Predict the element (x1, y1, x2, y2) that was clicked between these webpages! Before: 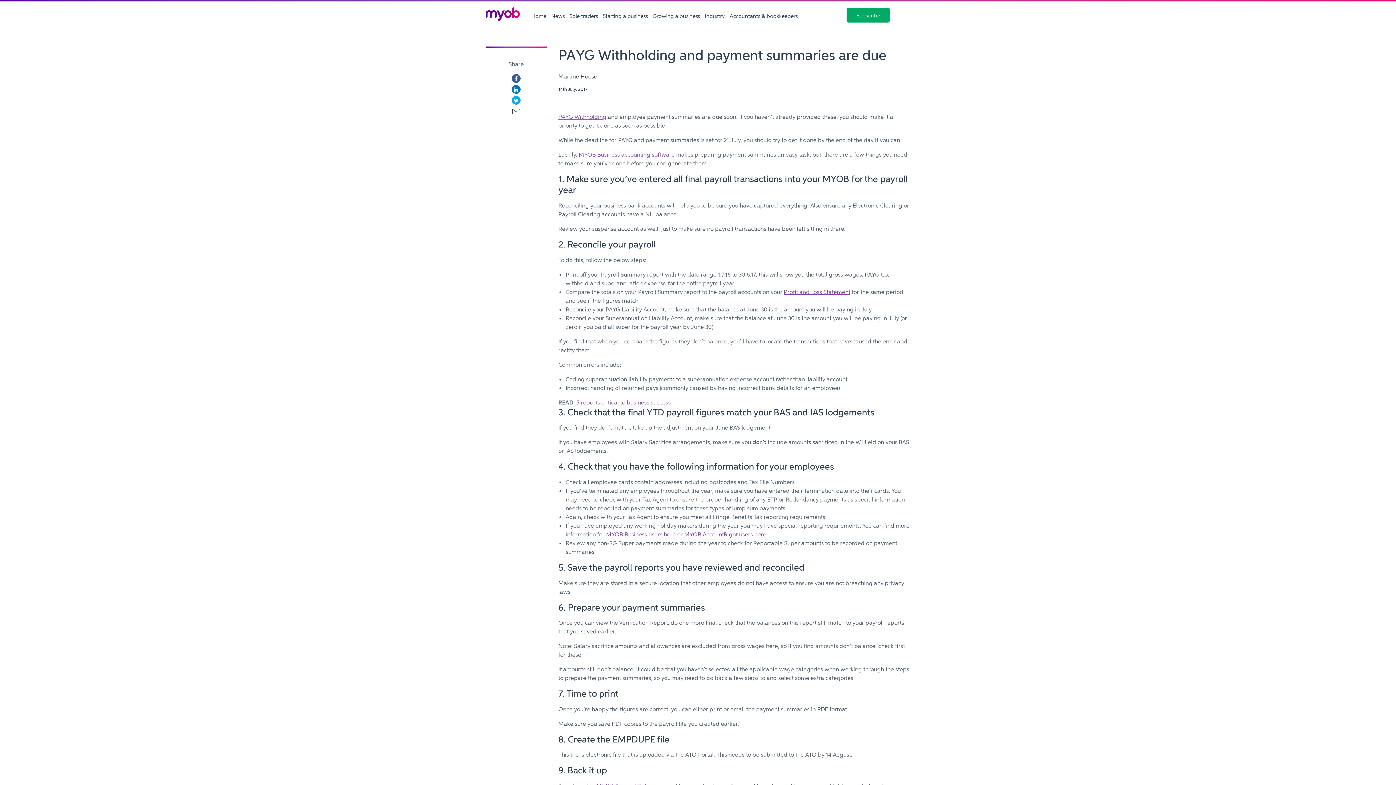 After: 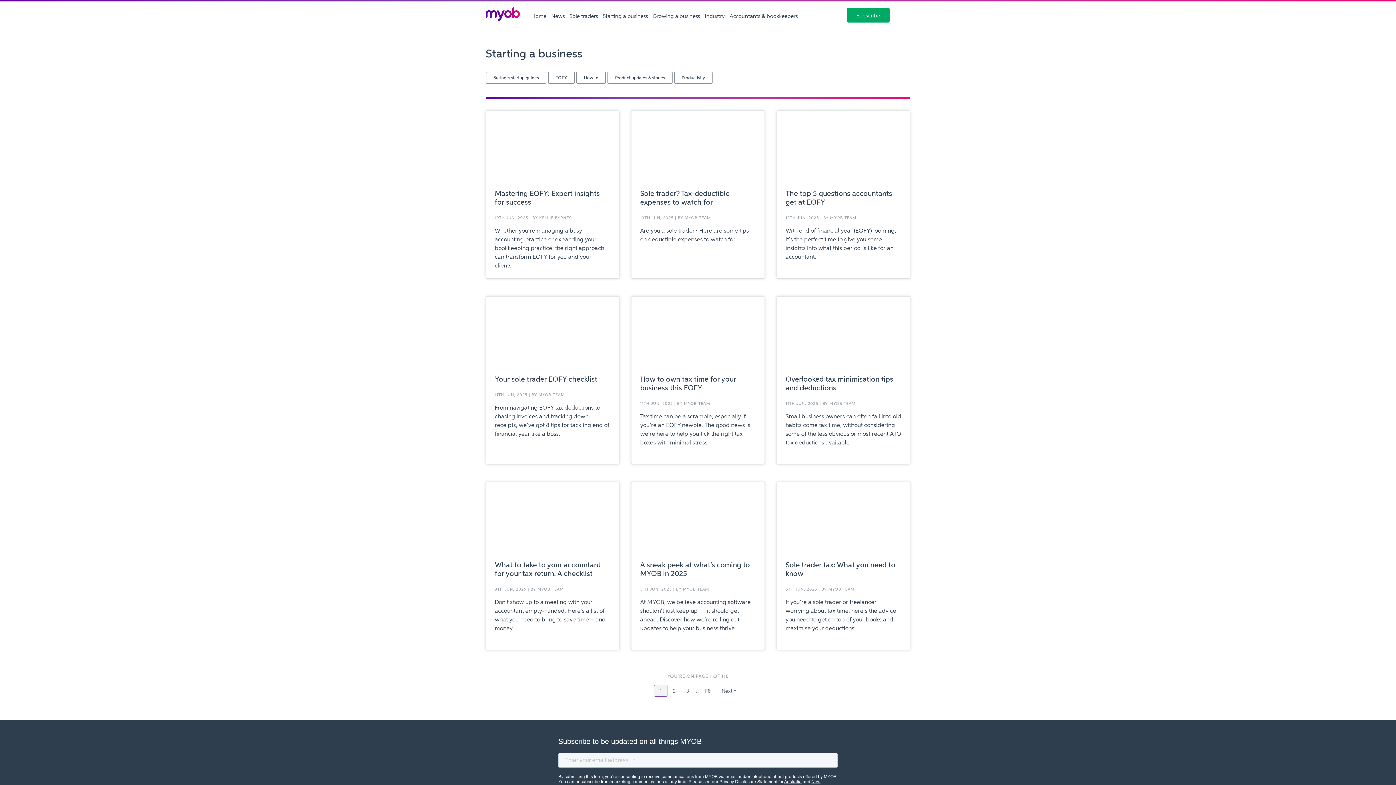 Action: bbox: (602, 12, 648, 18) label: Starting a business